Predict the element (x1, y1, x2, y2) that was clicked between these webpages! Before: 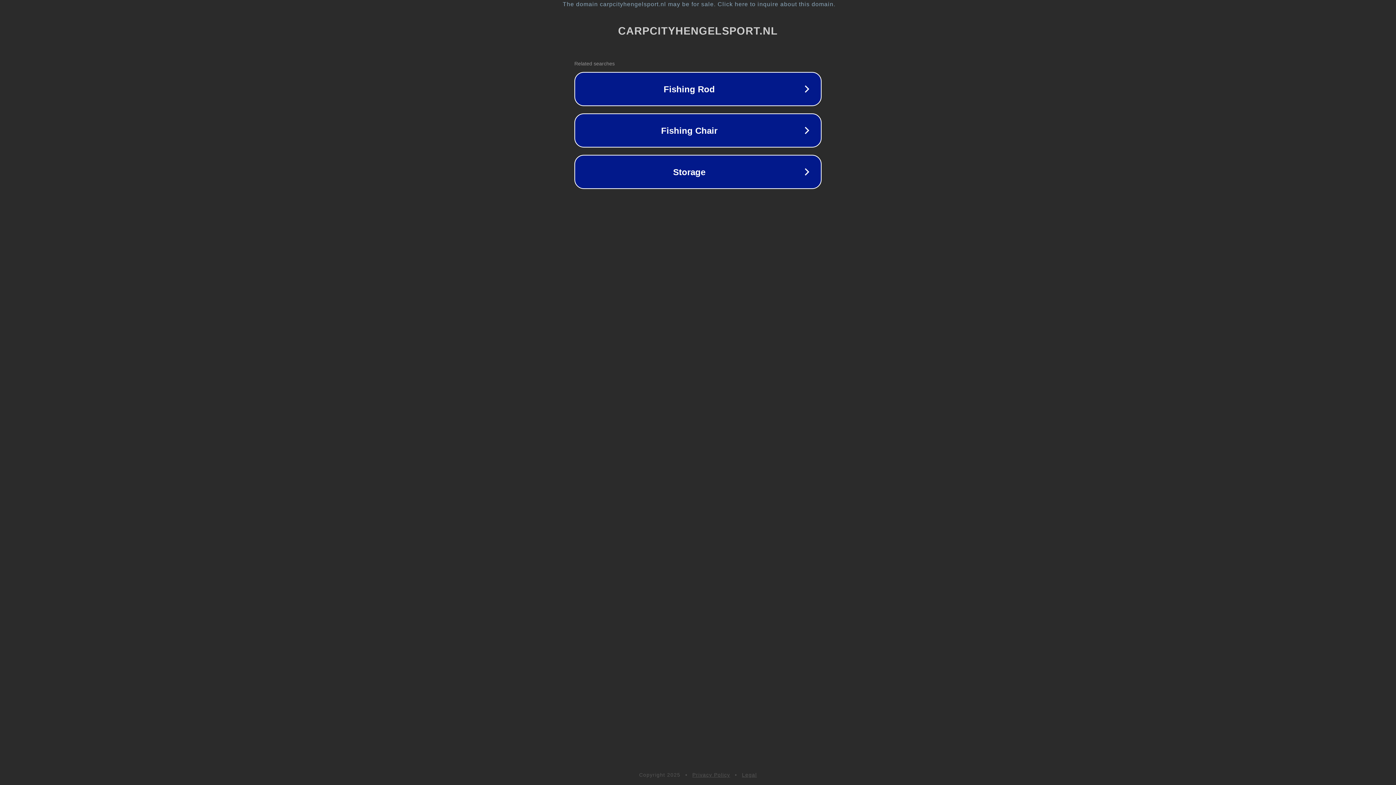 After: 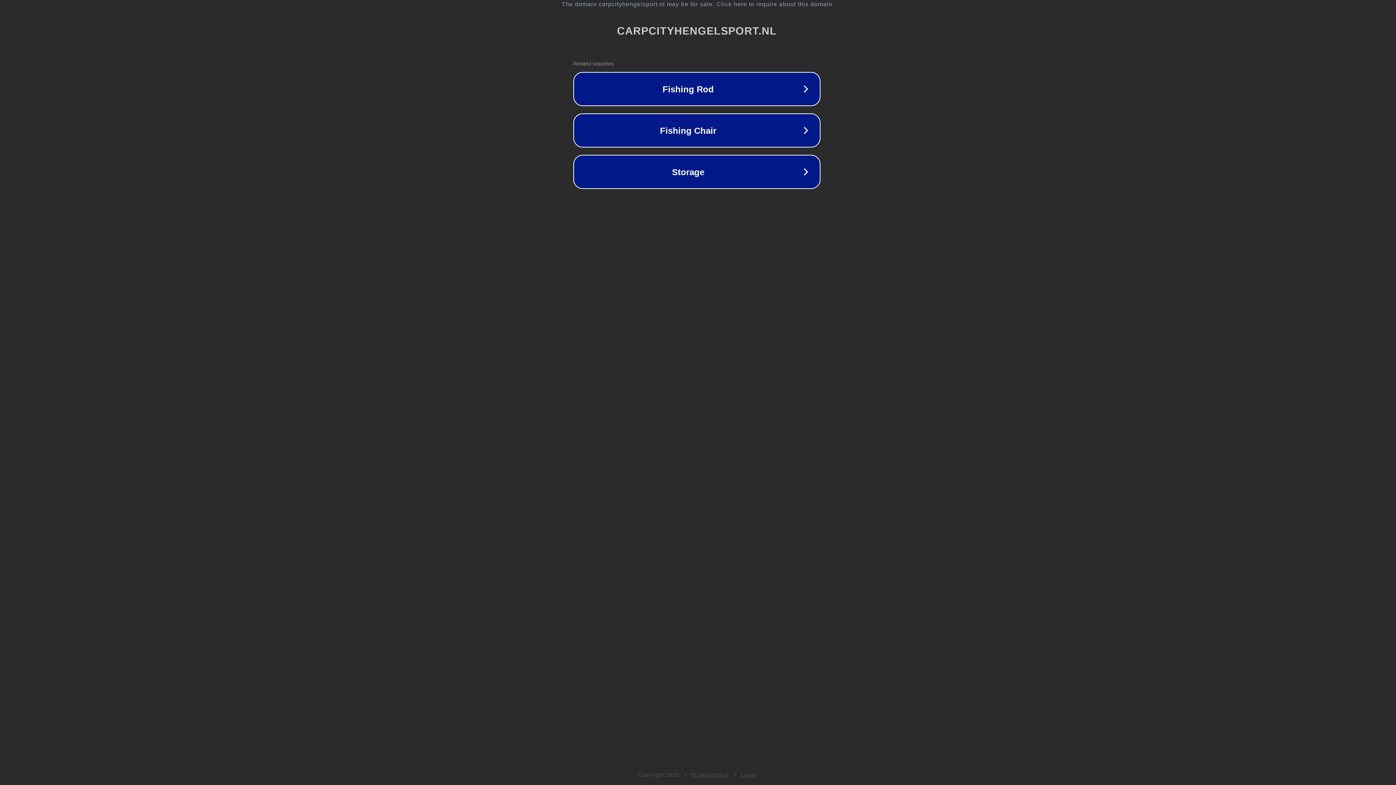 Action: label: The domain carpcityhengelsport.nl may be for sale. Click here to inquire about this domain. bbox: (1, 1, 1397, 7)